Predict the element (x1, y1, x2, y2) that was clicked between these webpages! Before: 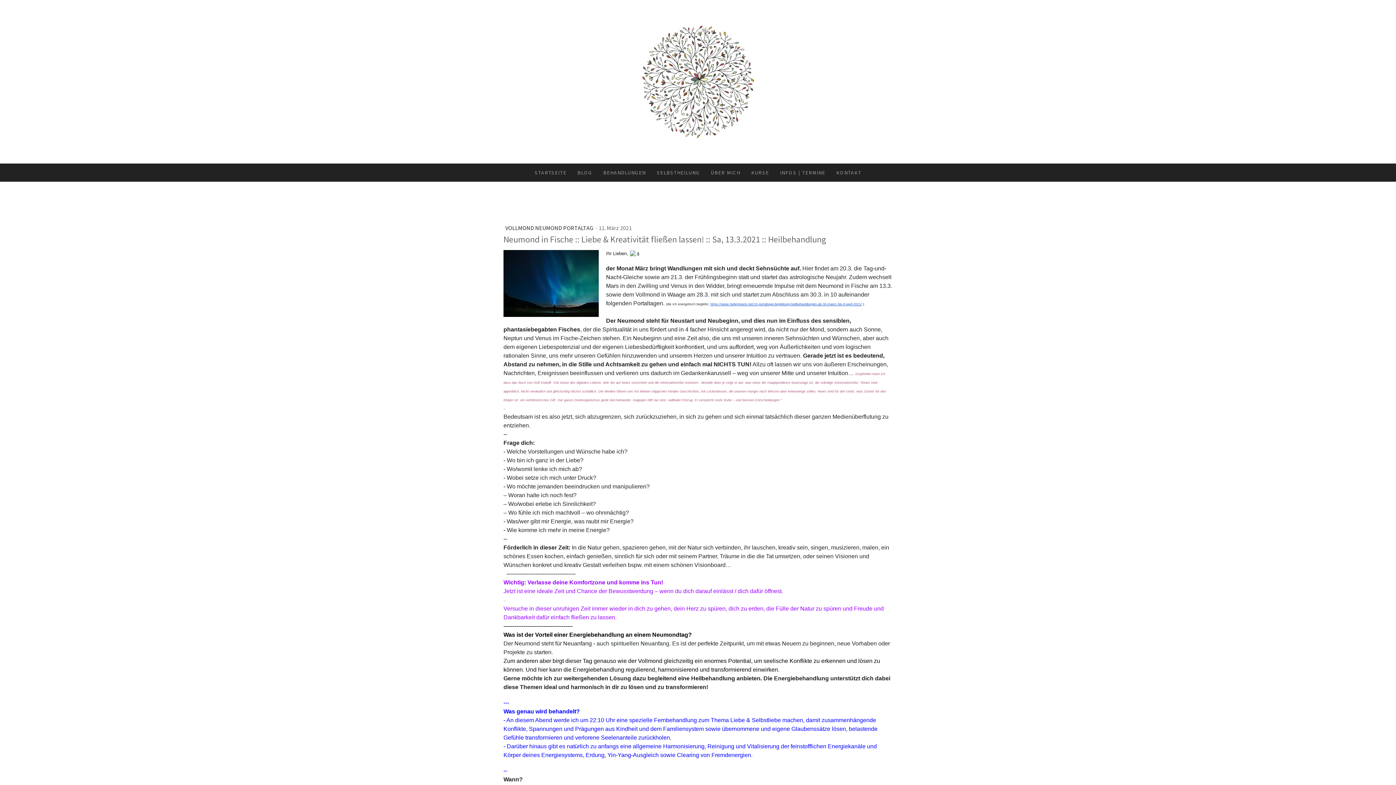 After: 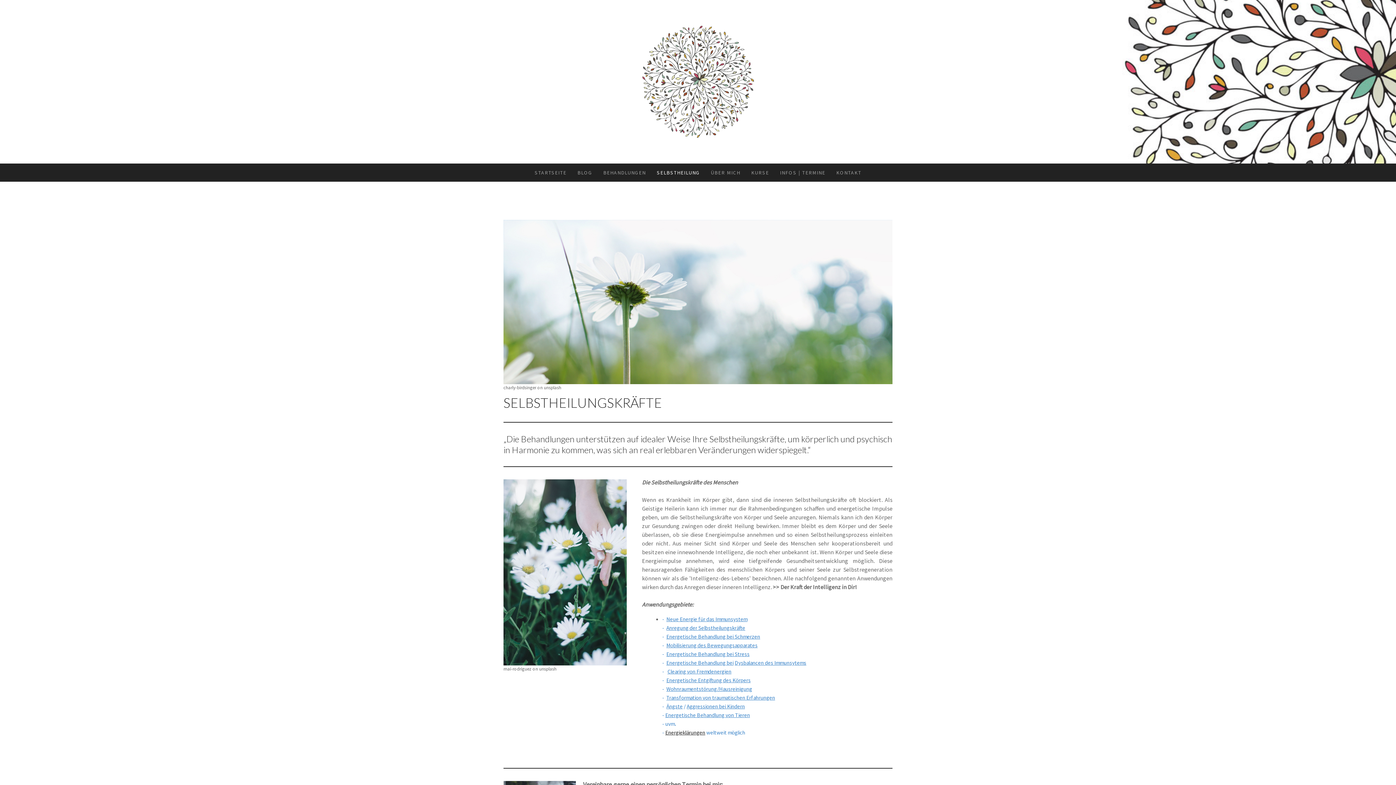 Action: label: SELBSTHEILUNG bbox: (651, 163, 705, 181)